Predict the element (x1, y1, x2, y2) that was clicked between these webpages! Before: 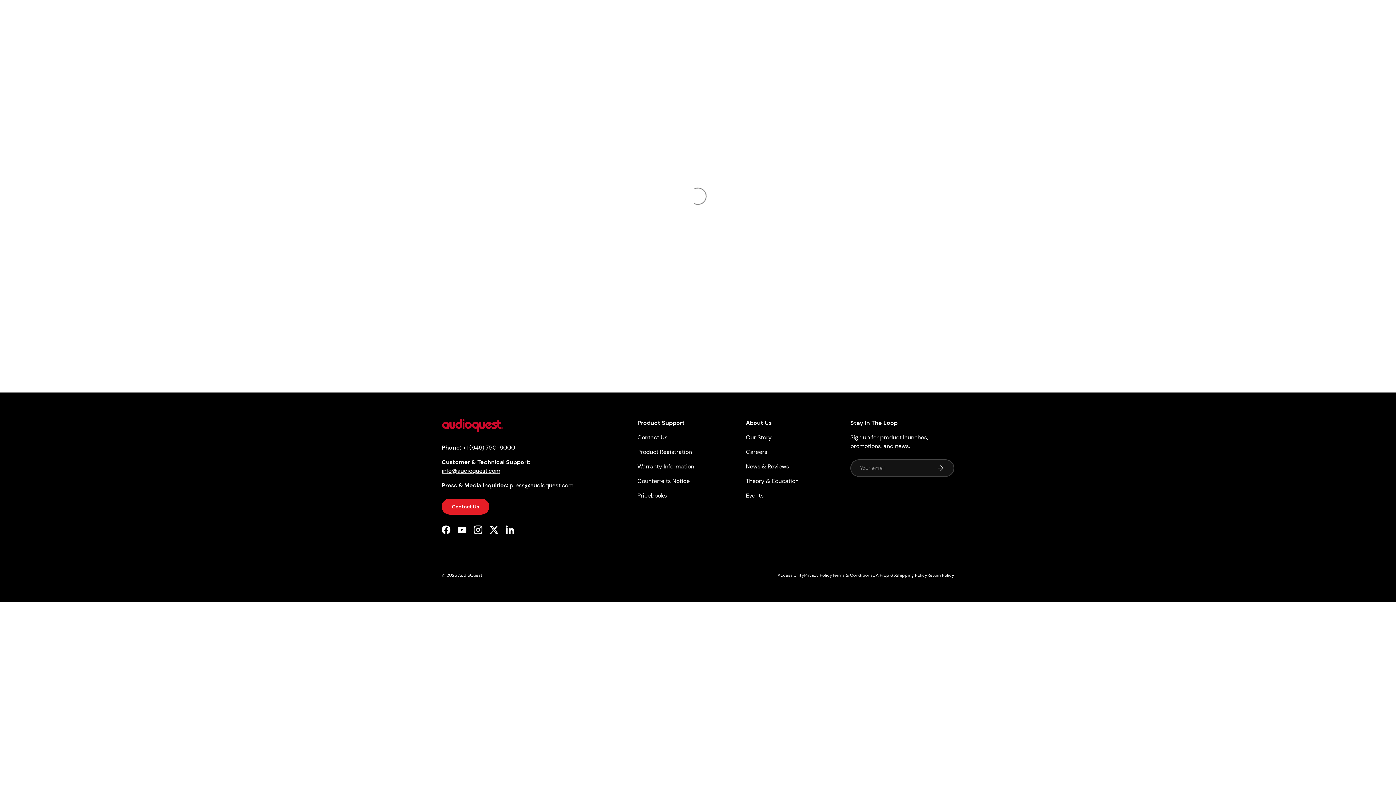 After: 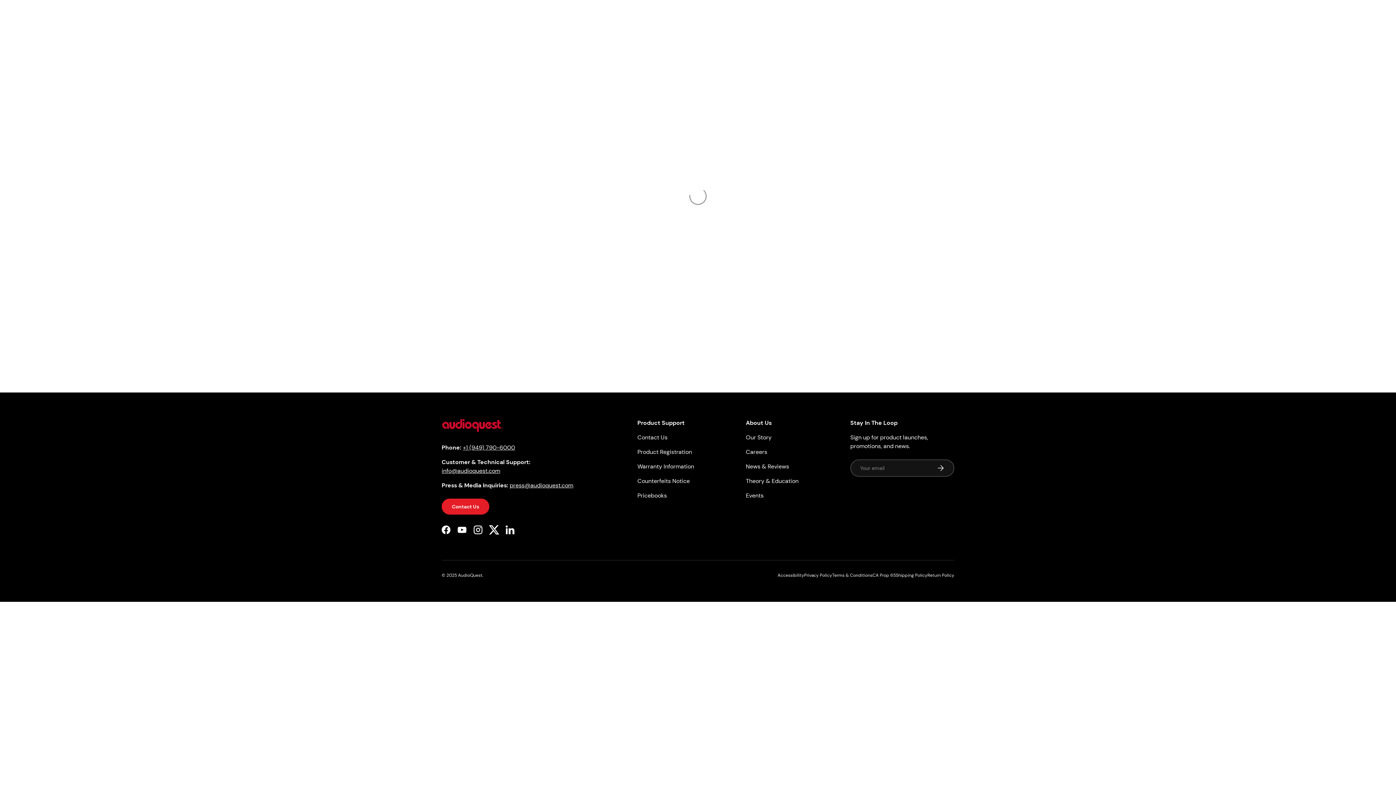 Action: bbox: (486, 522, 502, 538) label: Twitter